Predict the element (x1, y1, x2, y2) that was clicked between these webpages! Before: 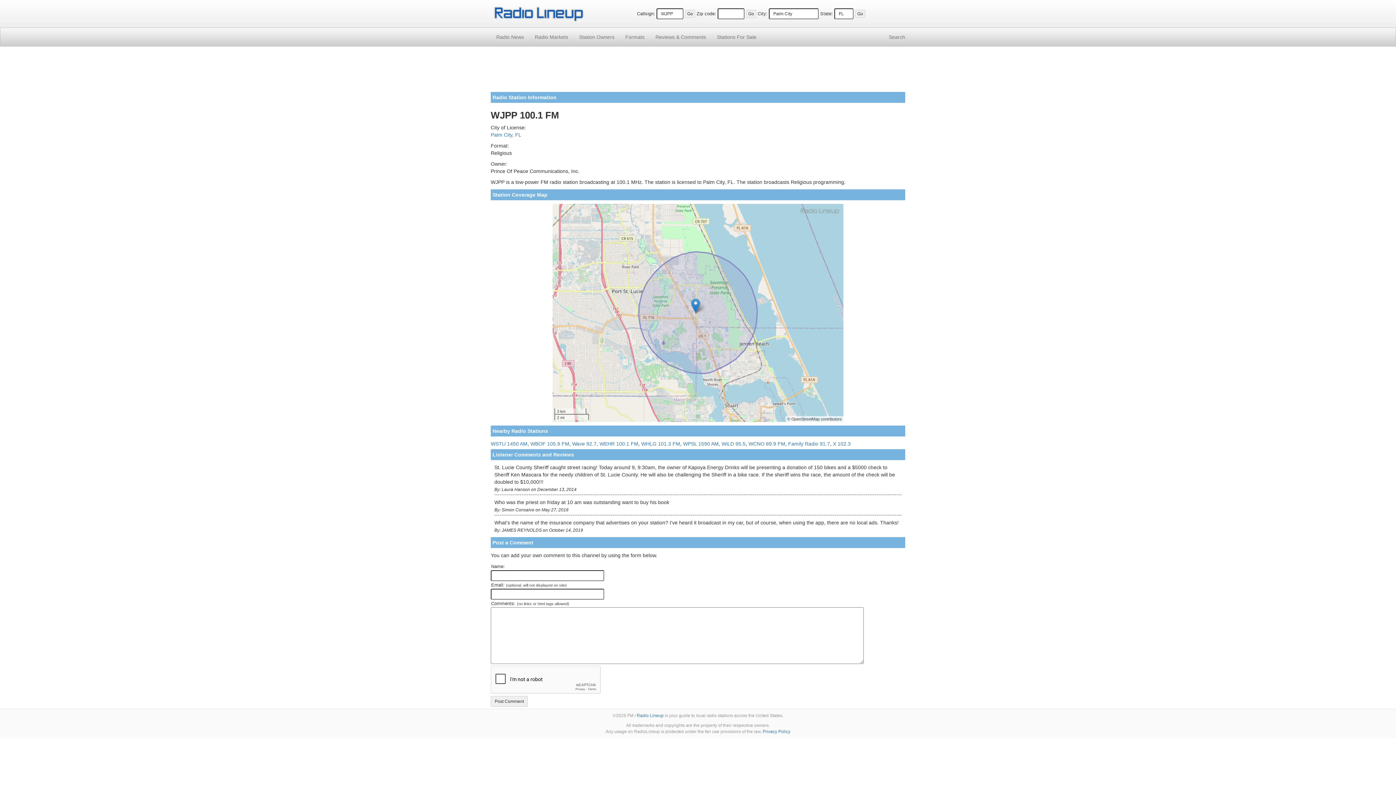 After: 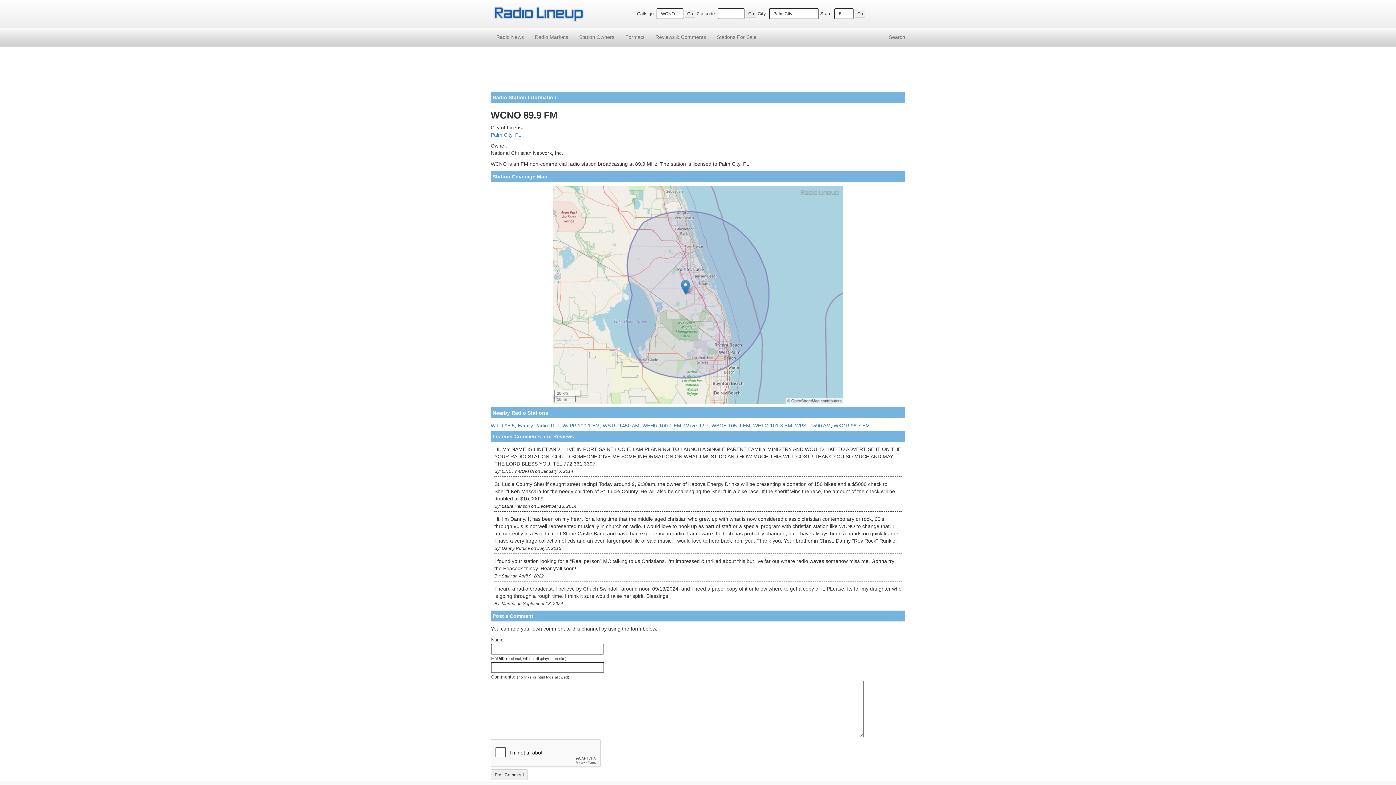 Action: label: WCNO 89.9 FM bbox: (748, 441, 785, 446)